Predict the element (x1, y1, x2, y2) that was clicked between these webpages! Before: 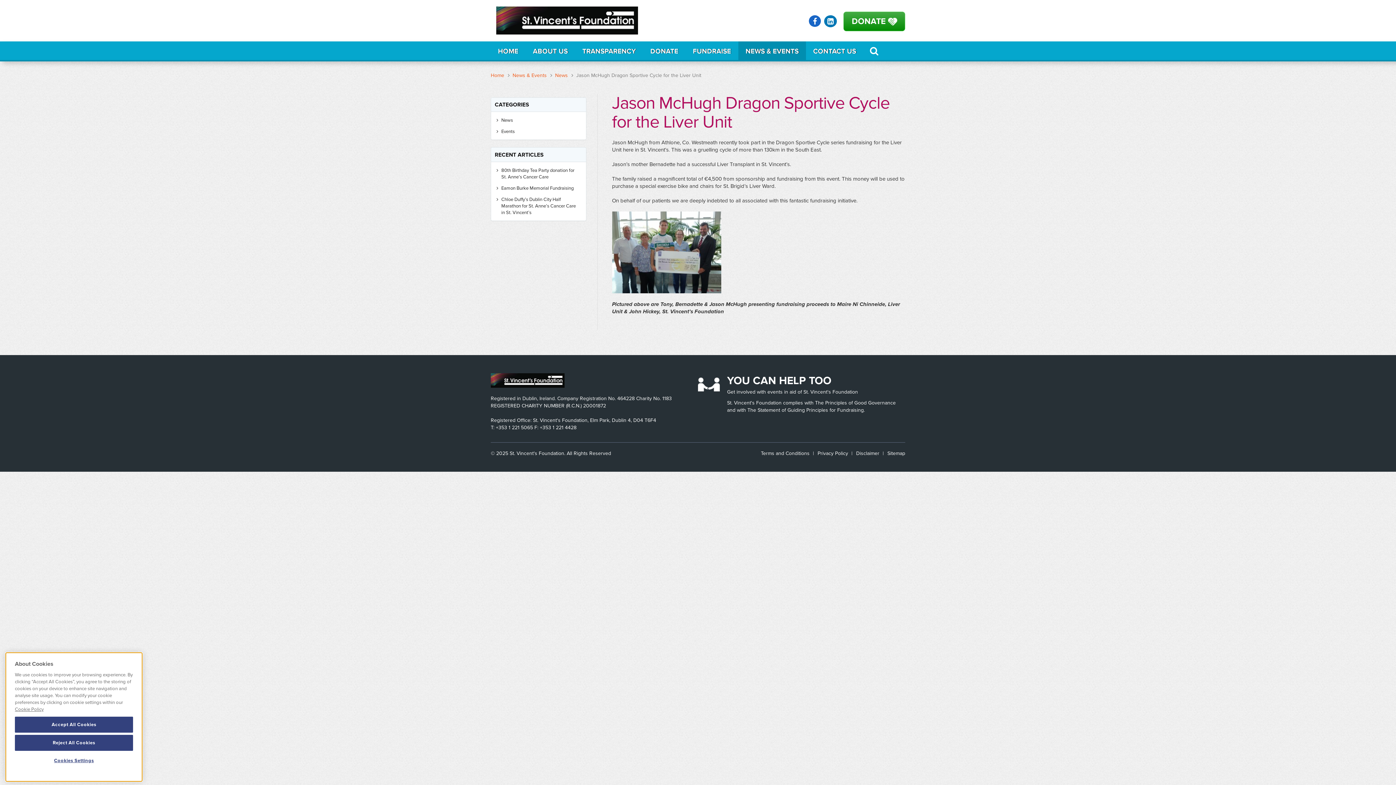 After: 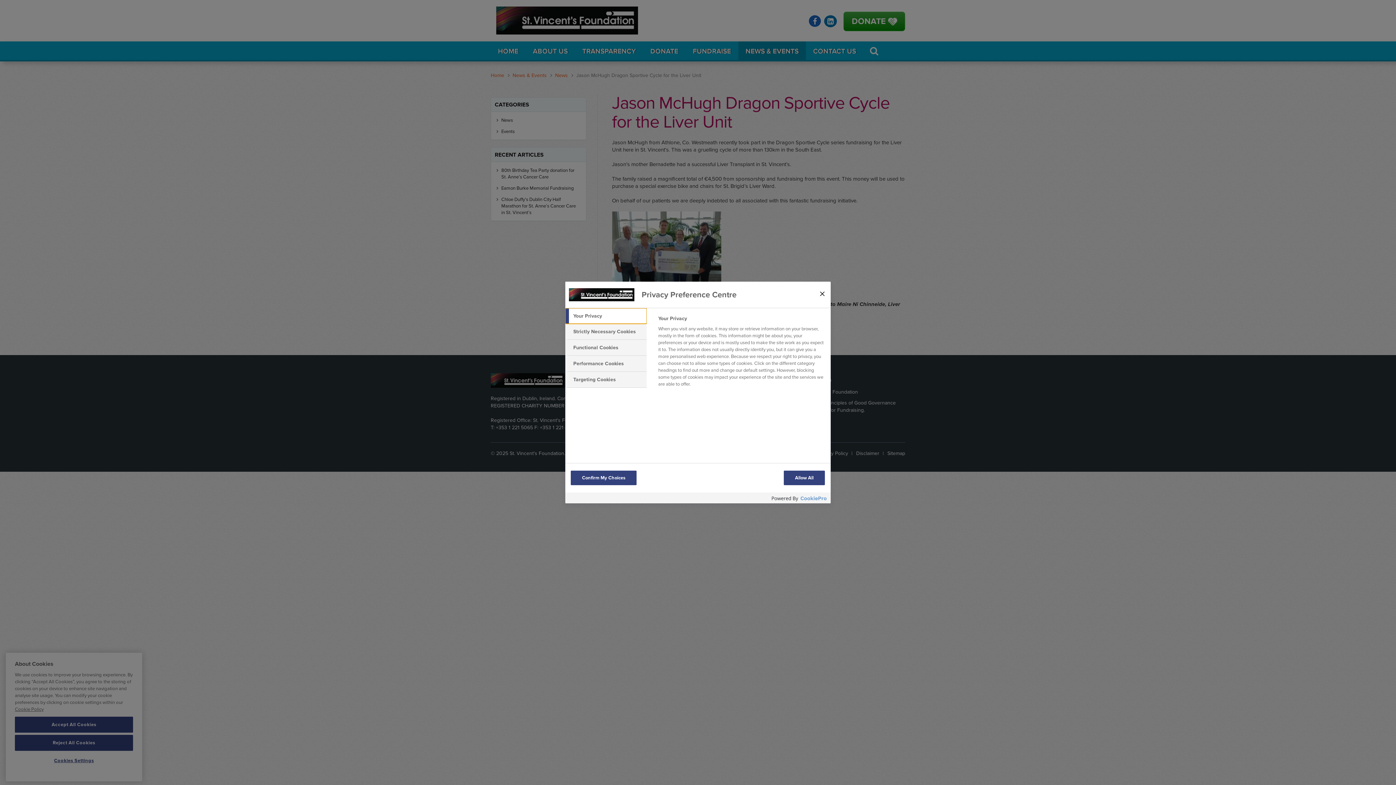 Action: bbox: (14, 759, 133, 774) label: Cookies Settings